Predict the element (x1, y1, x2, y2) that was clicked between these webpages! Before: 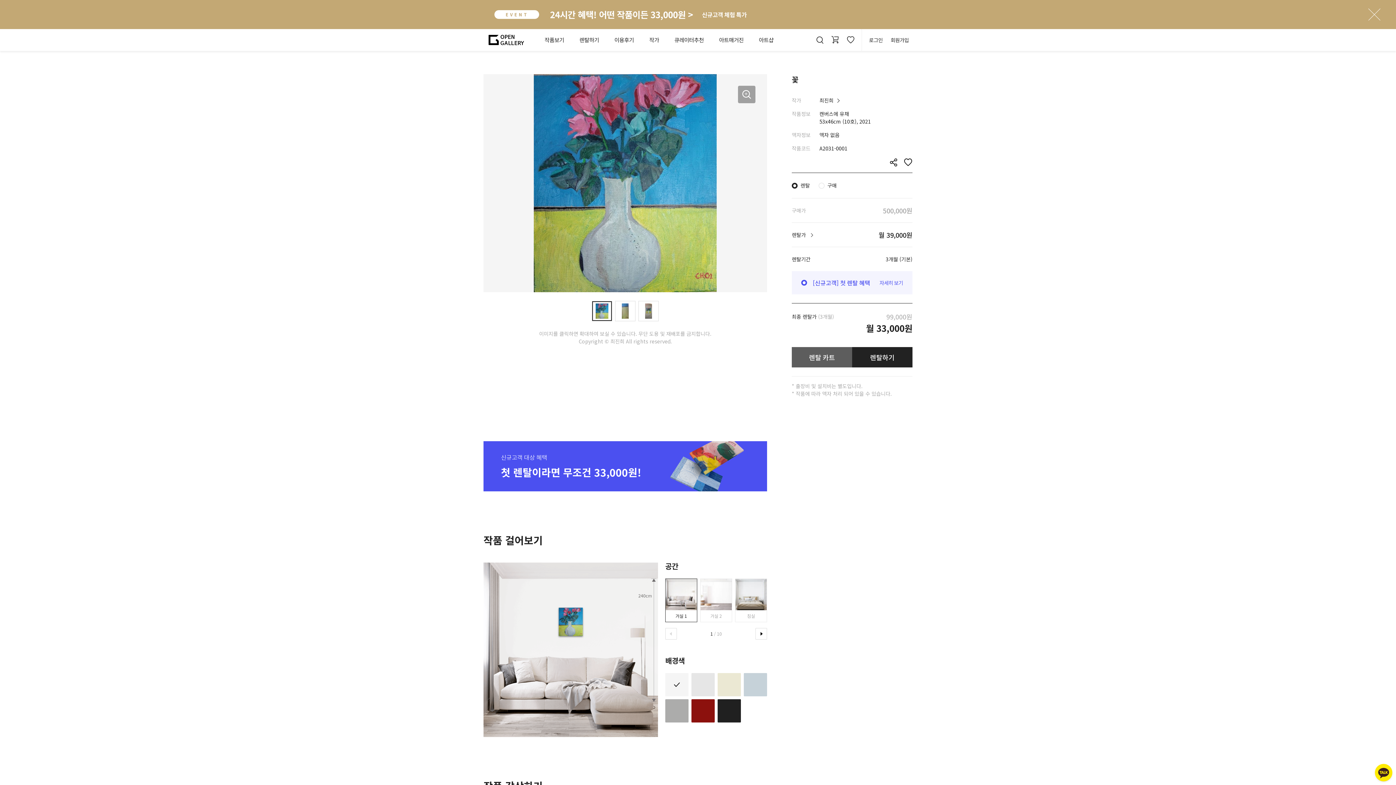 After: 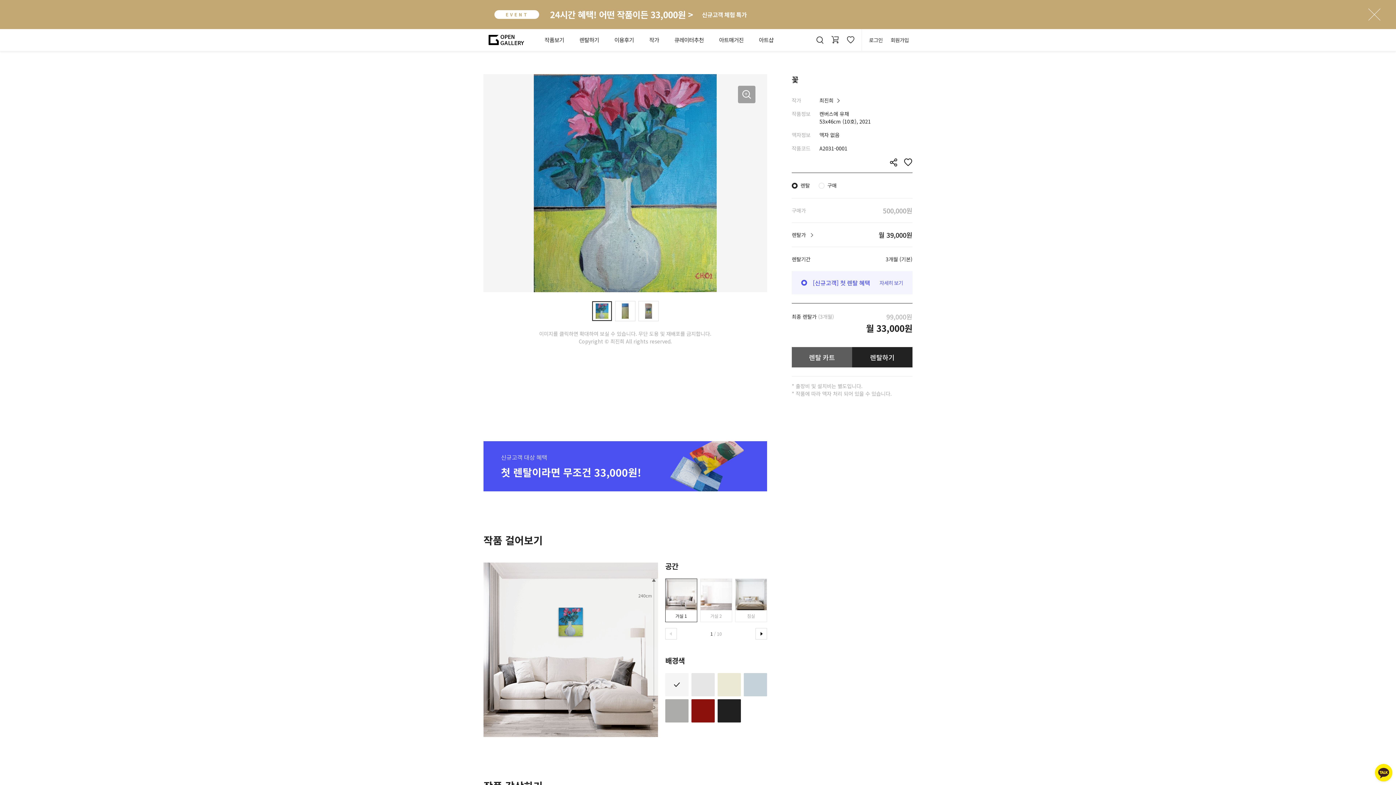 Action: bbox: (1375, 764, 1392, 781)